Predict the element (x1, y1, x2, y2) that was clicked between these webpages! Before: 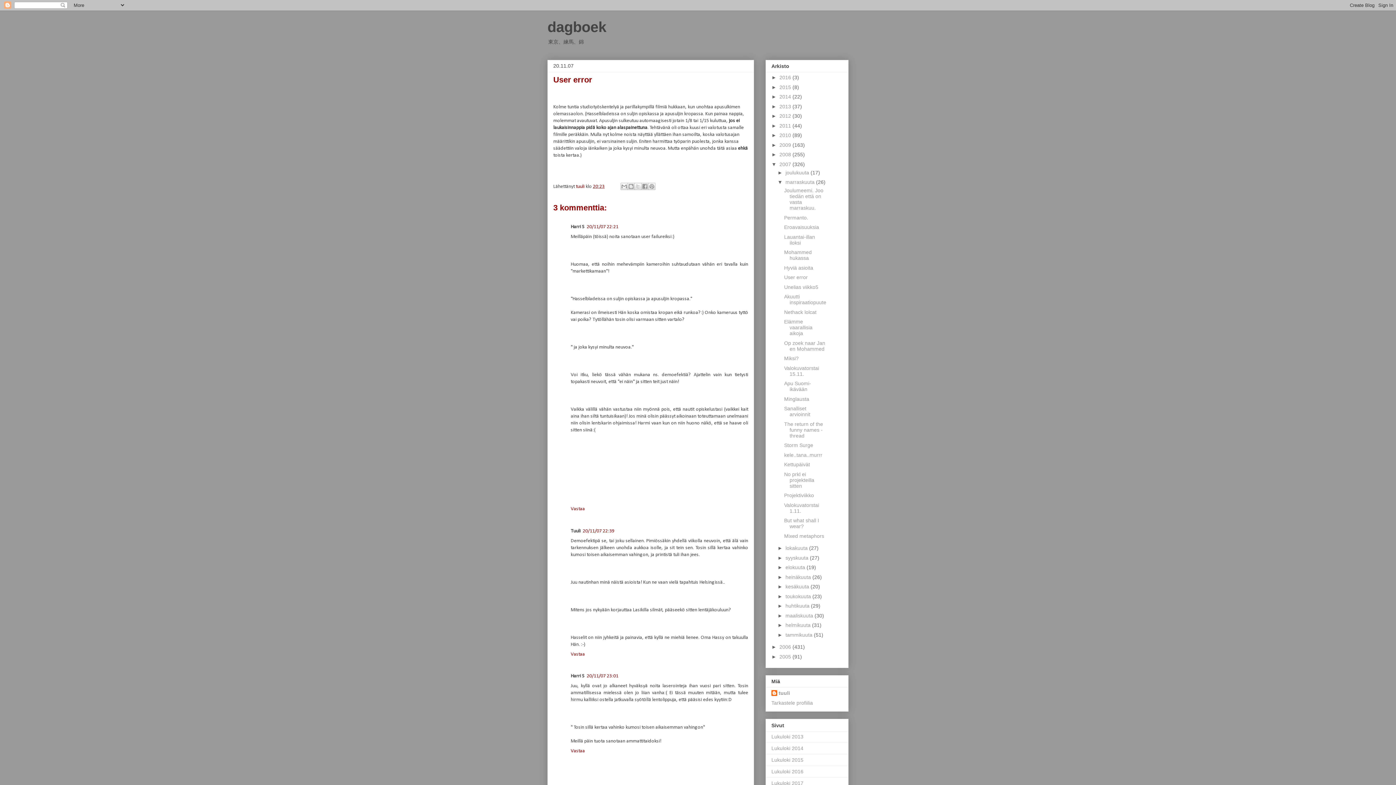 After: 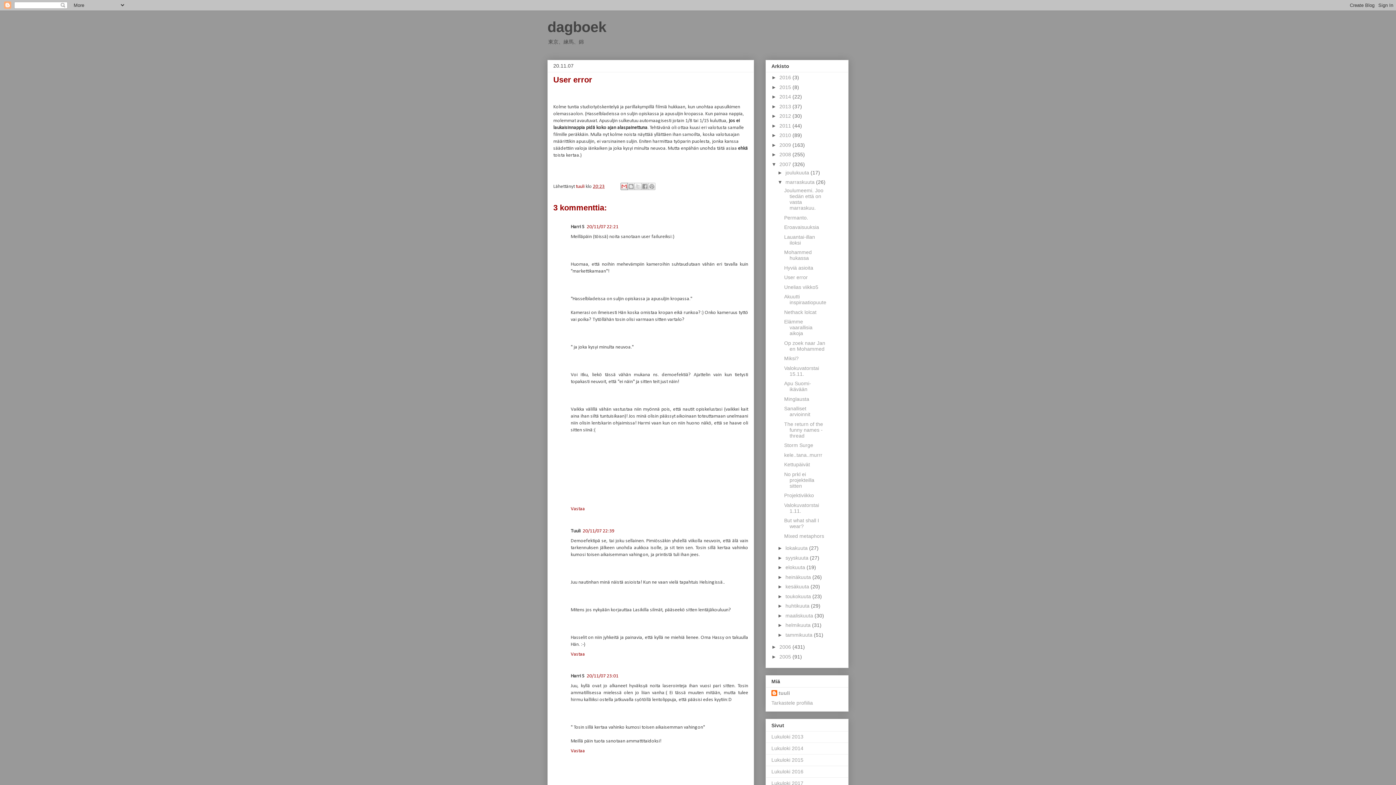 Action: bbox: (620, 182, 628, 190) label: Kohteen lähettäminen sähköpostitse